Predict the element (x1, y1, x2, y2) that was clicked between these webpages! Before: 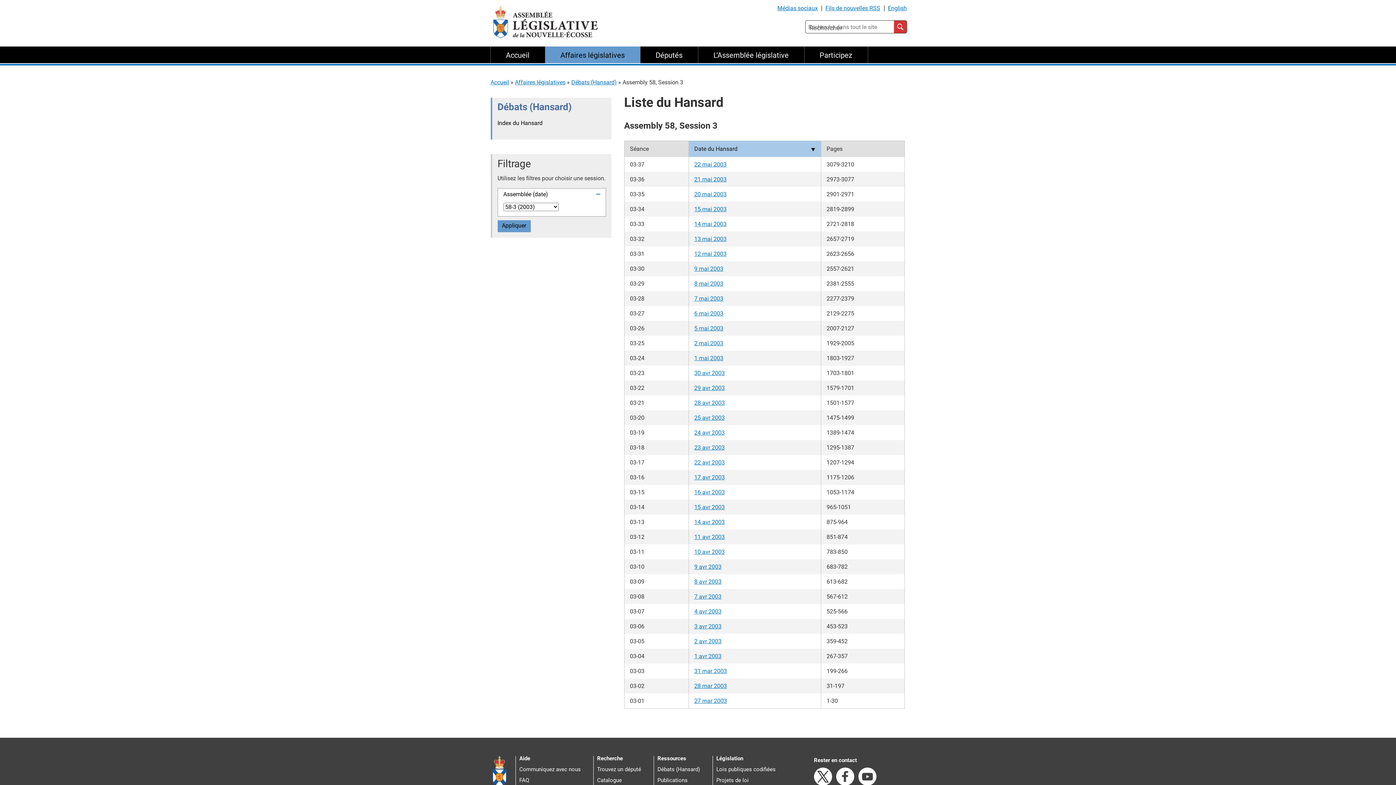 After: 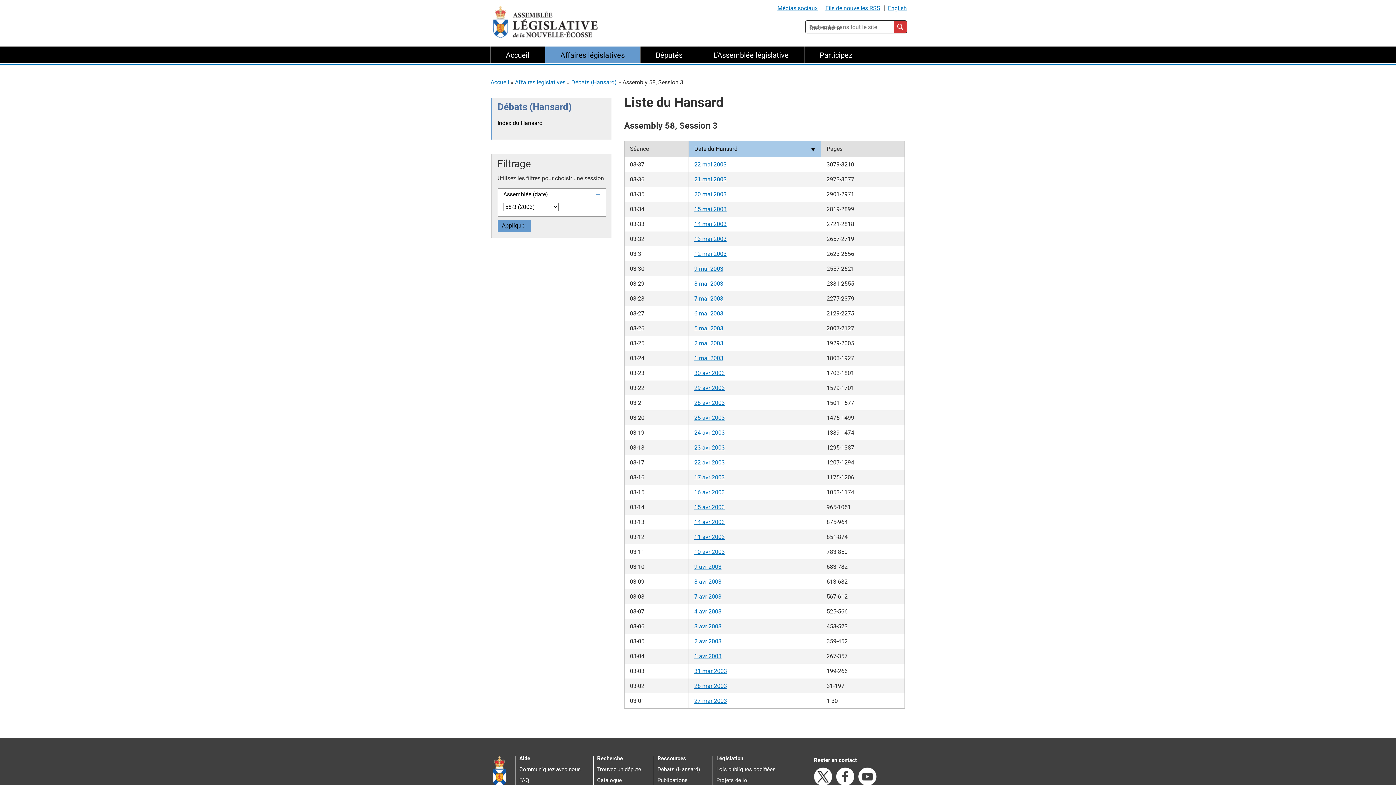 Action: label: 7 mai 2003 bbox: (694, 295, 723, 302)